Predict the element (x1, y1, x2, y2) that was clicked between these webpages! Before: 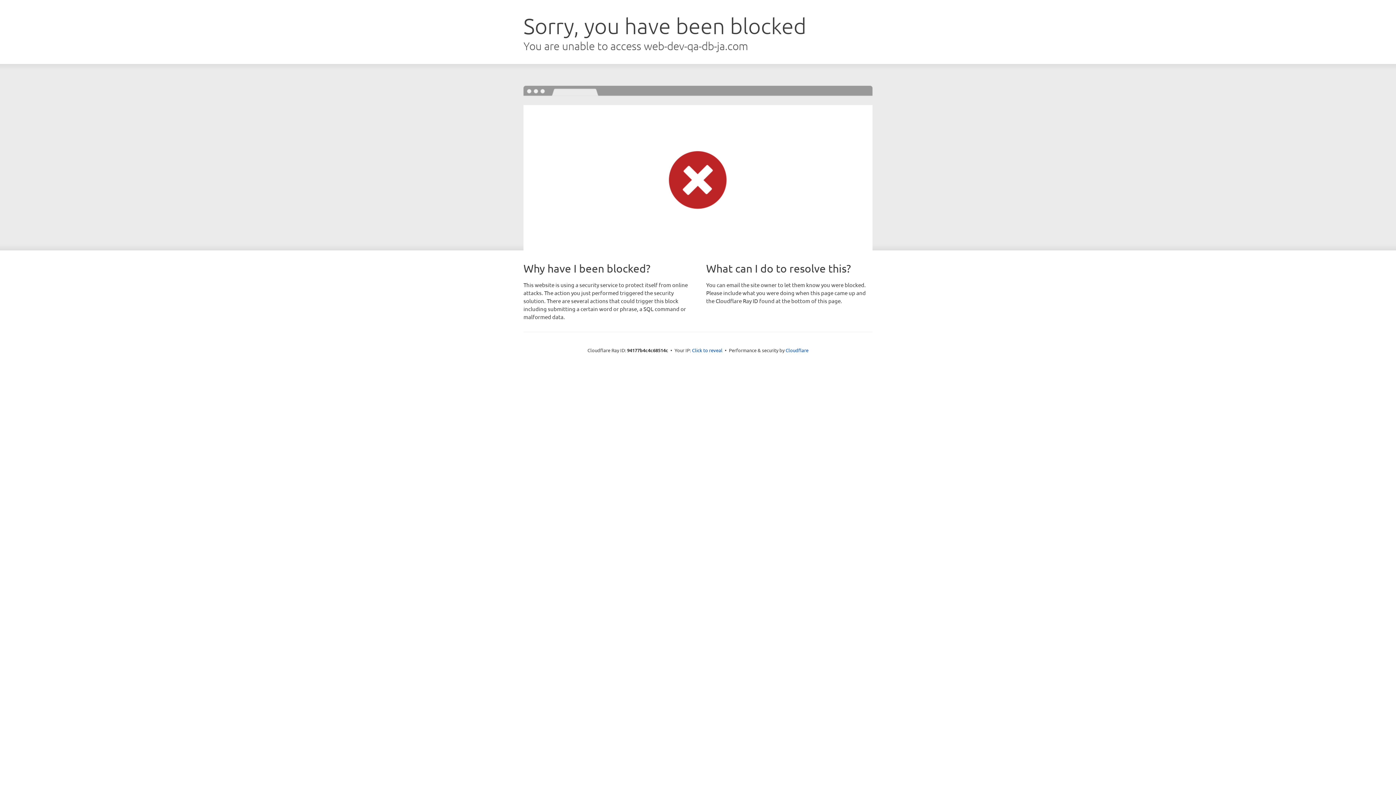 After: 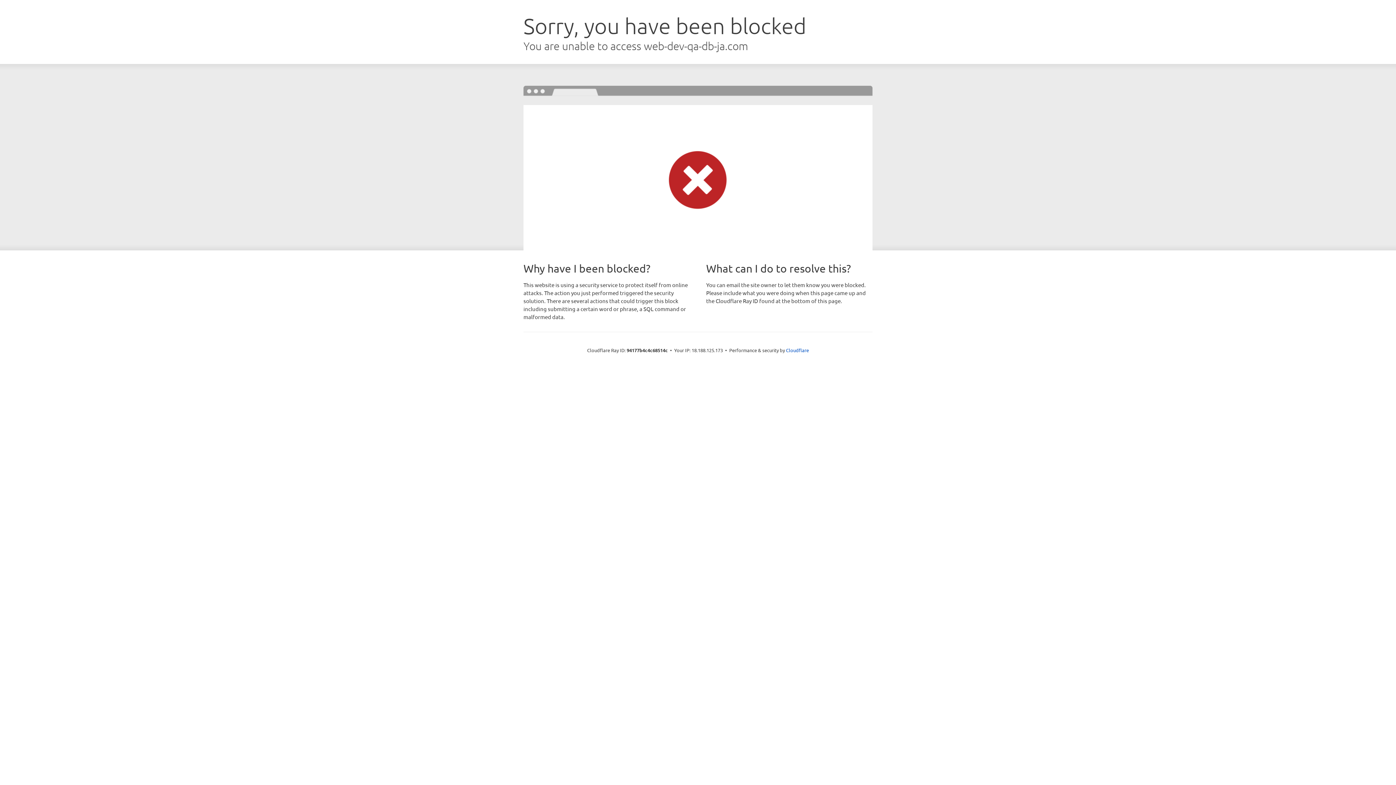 Action: bbox: (692, 346, 722, 353) label: Click to reveal